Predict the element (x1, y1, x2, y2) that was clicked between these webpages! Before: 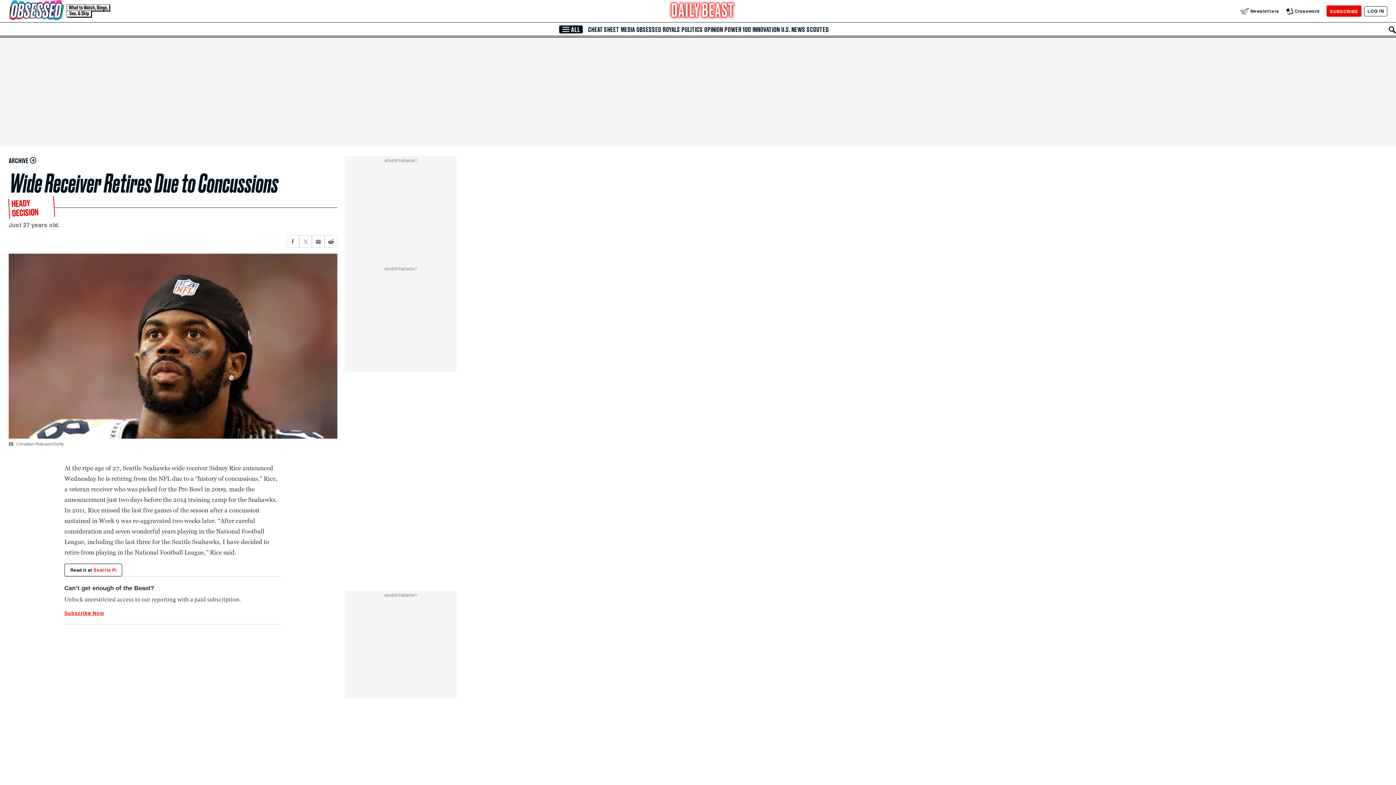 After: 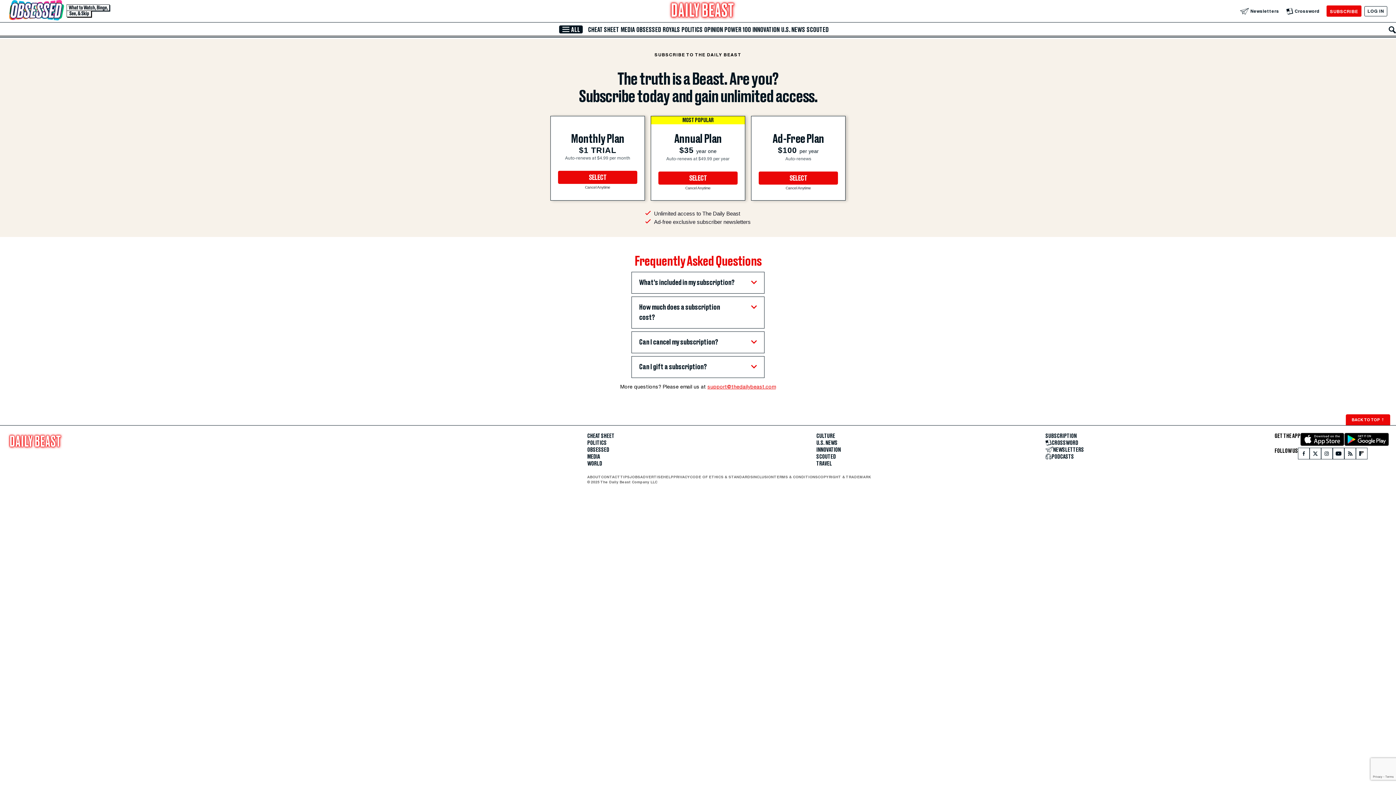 Action: bbox: (1327, 5, 1361, 16) label: SUBSCRIBE